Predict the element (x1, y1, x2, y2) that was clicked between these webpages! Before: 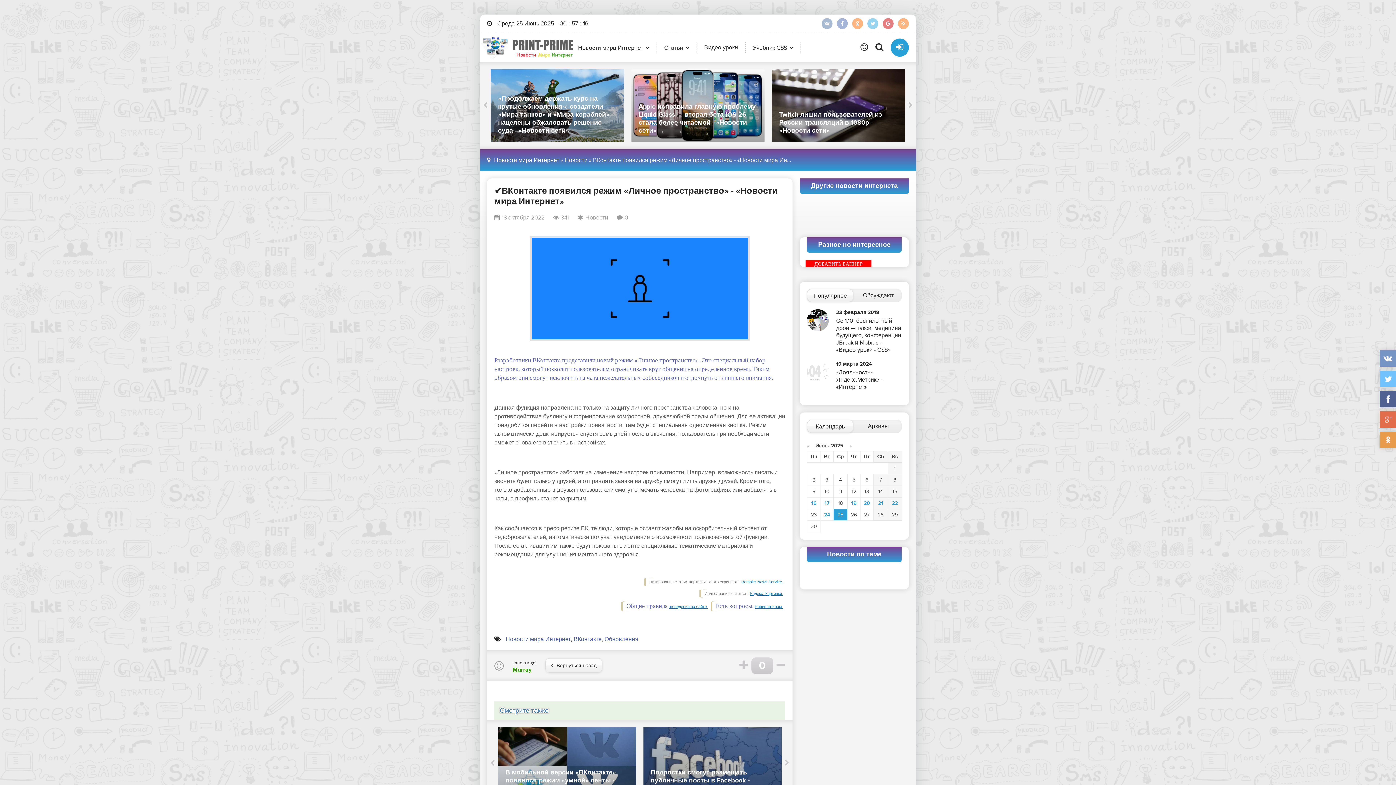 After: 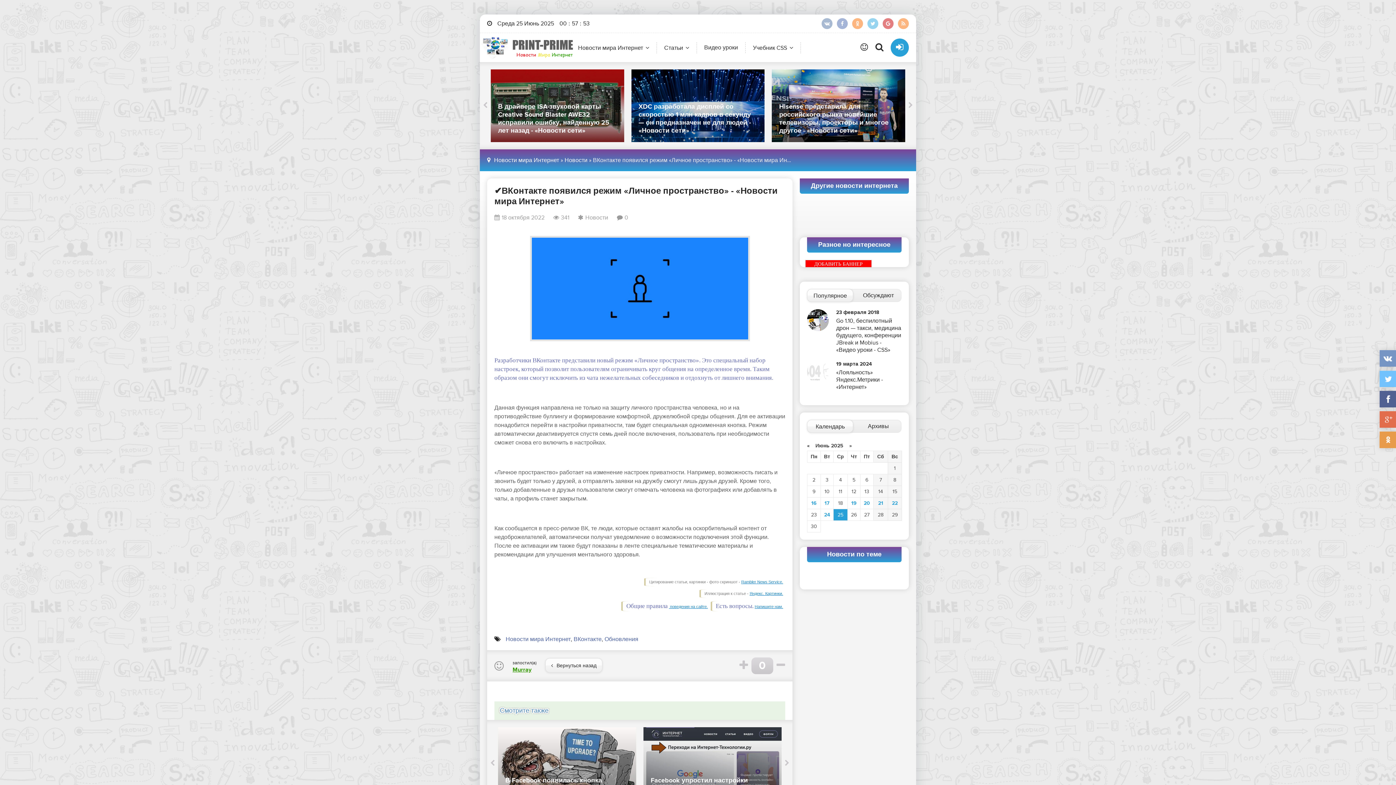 Action: label: 0 bbox: (624, 214, 628, 221)